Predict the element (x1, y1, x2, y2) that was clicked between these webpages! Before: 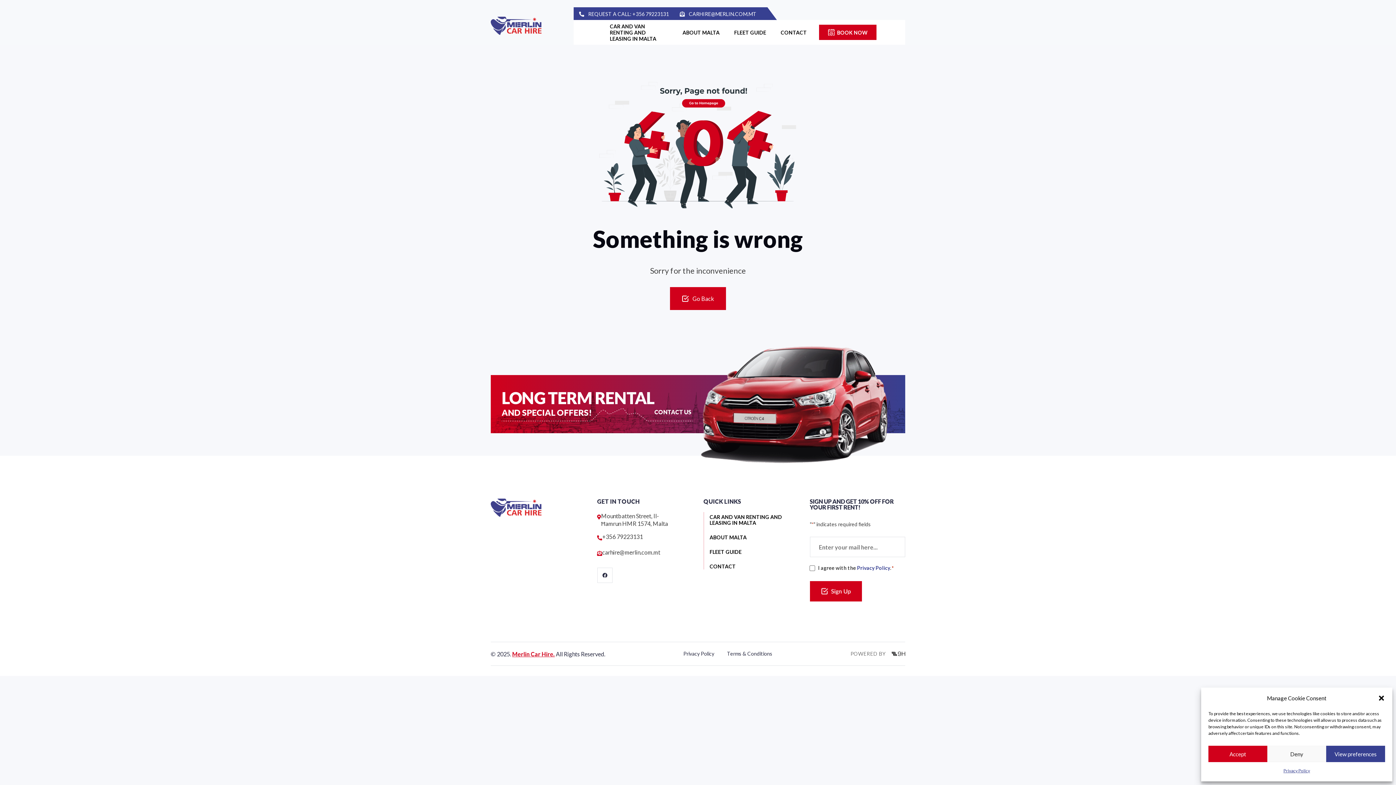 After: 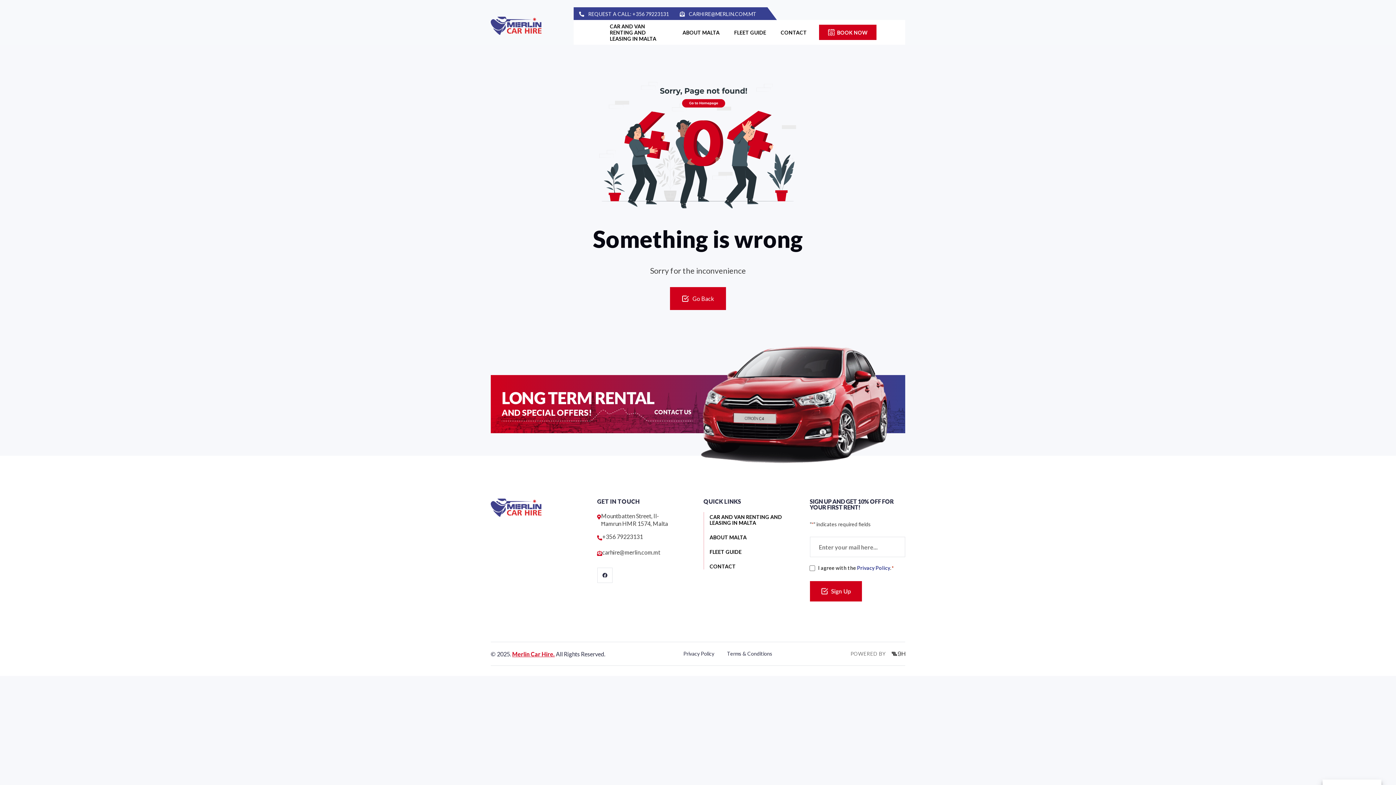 Action: bbox: (1378, 694, 1385, 702) label: Close dialog